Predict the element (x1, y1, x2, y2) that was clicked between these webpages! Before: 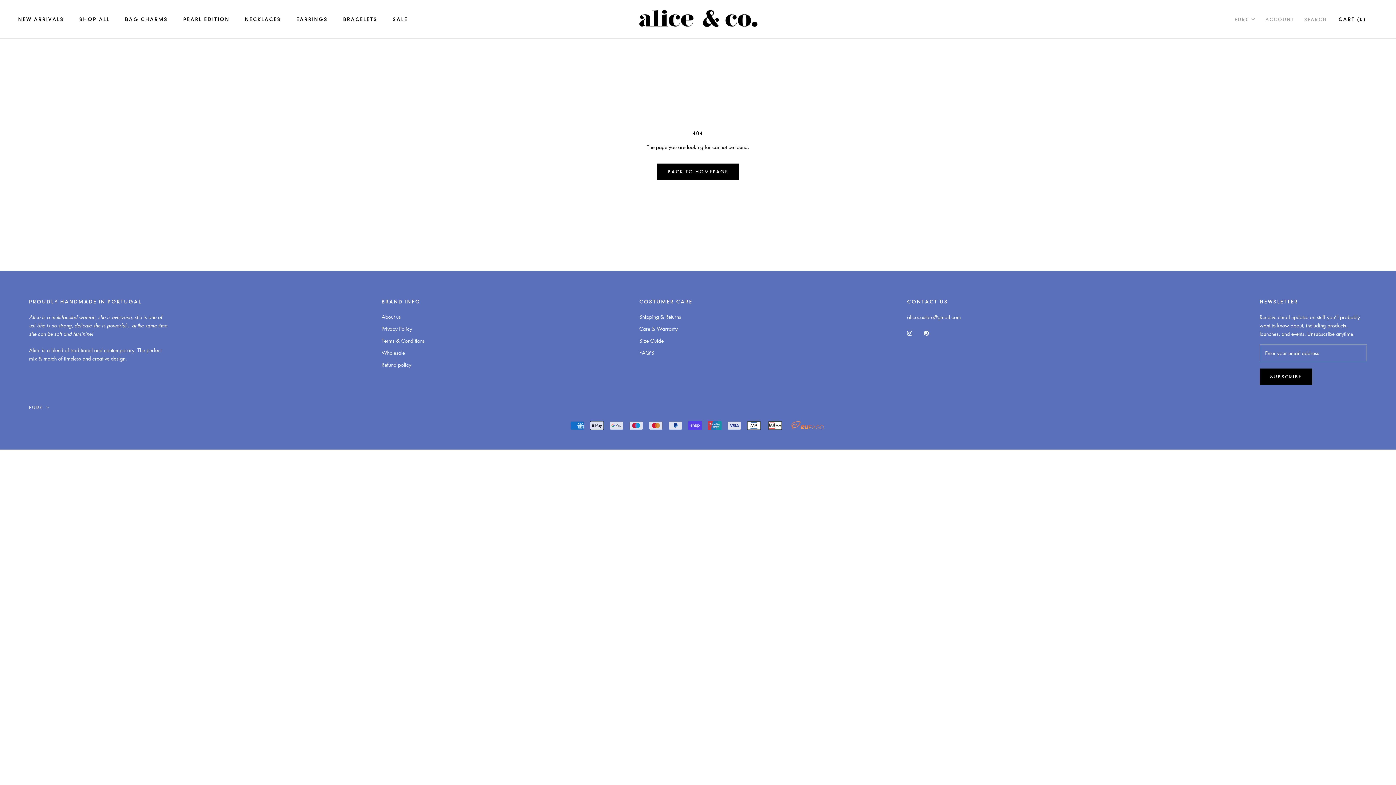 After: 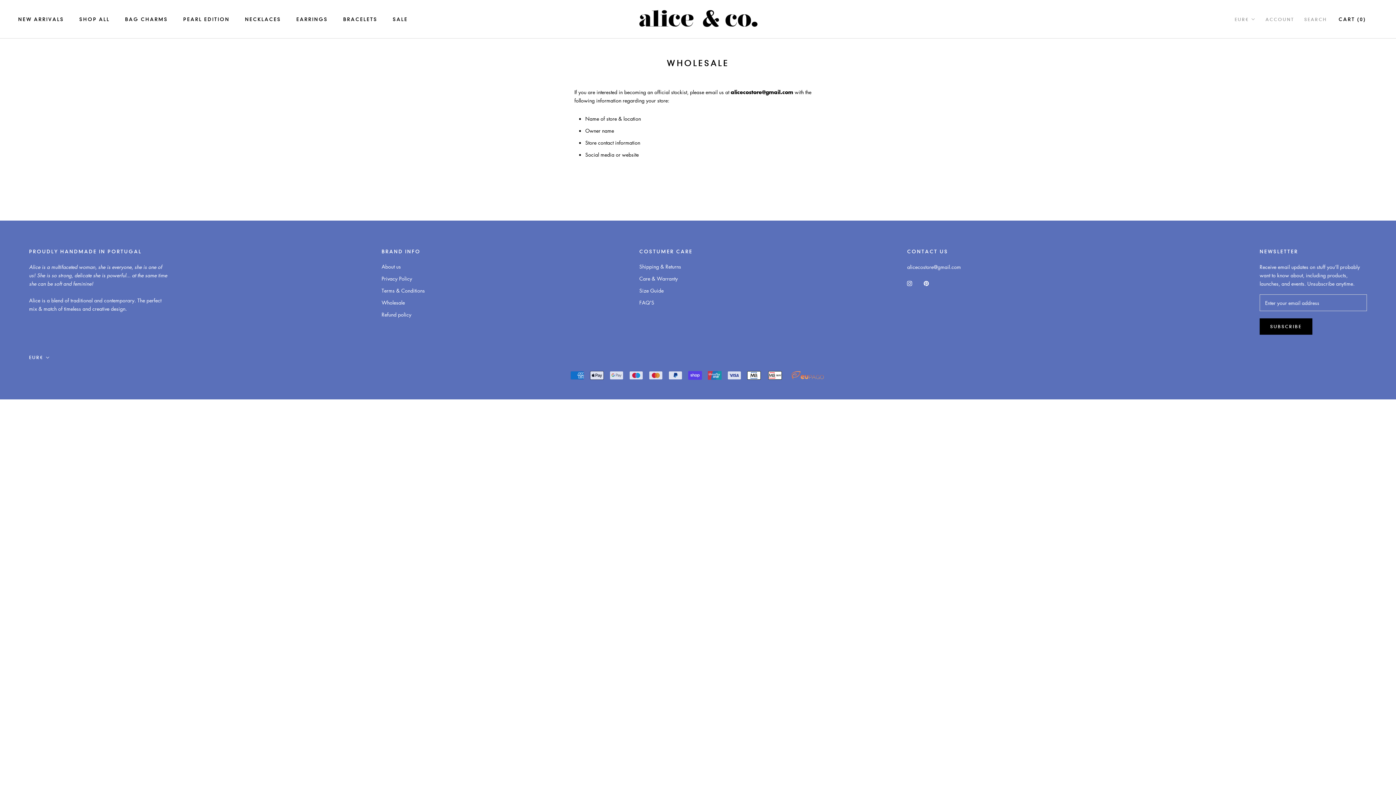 Action: label: Wholesale bbox: (381, 348, 425, 356)